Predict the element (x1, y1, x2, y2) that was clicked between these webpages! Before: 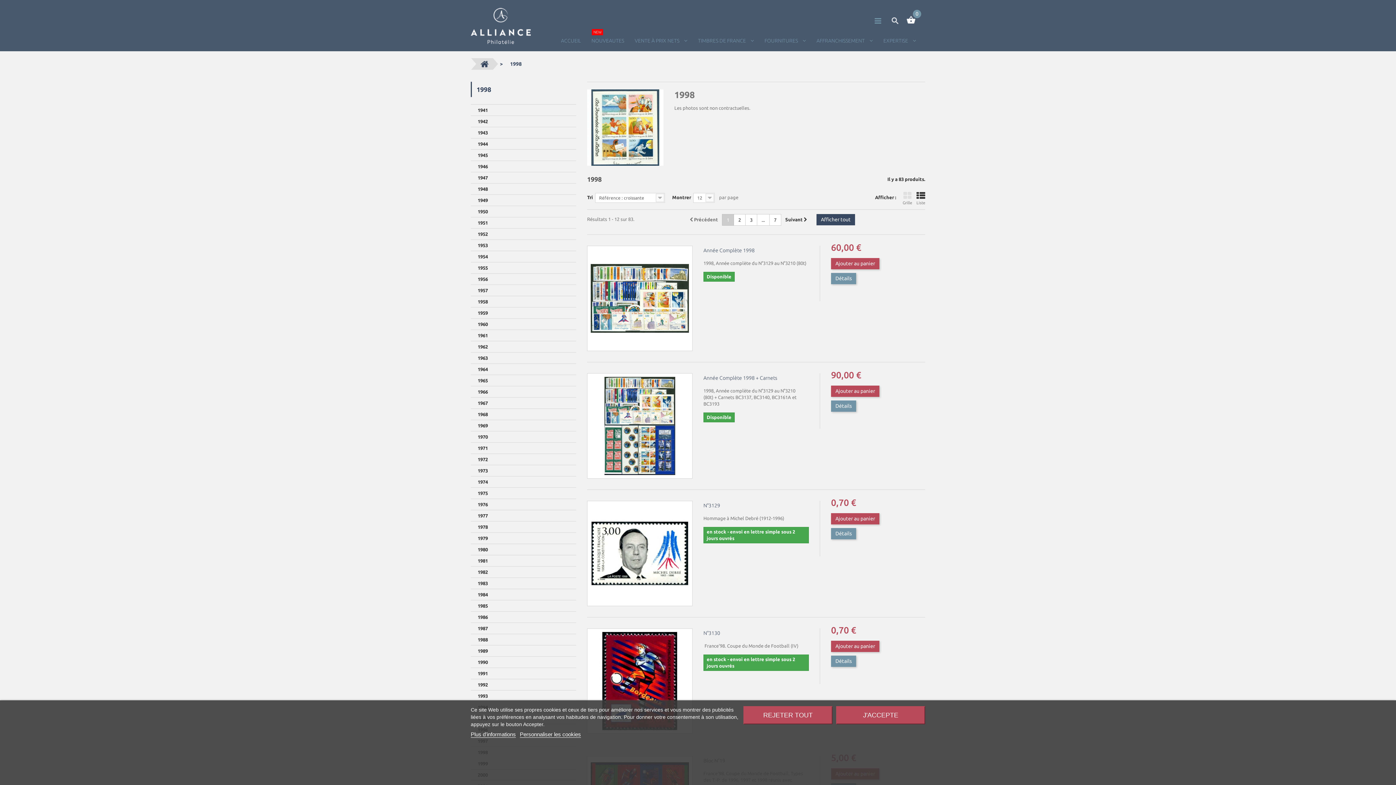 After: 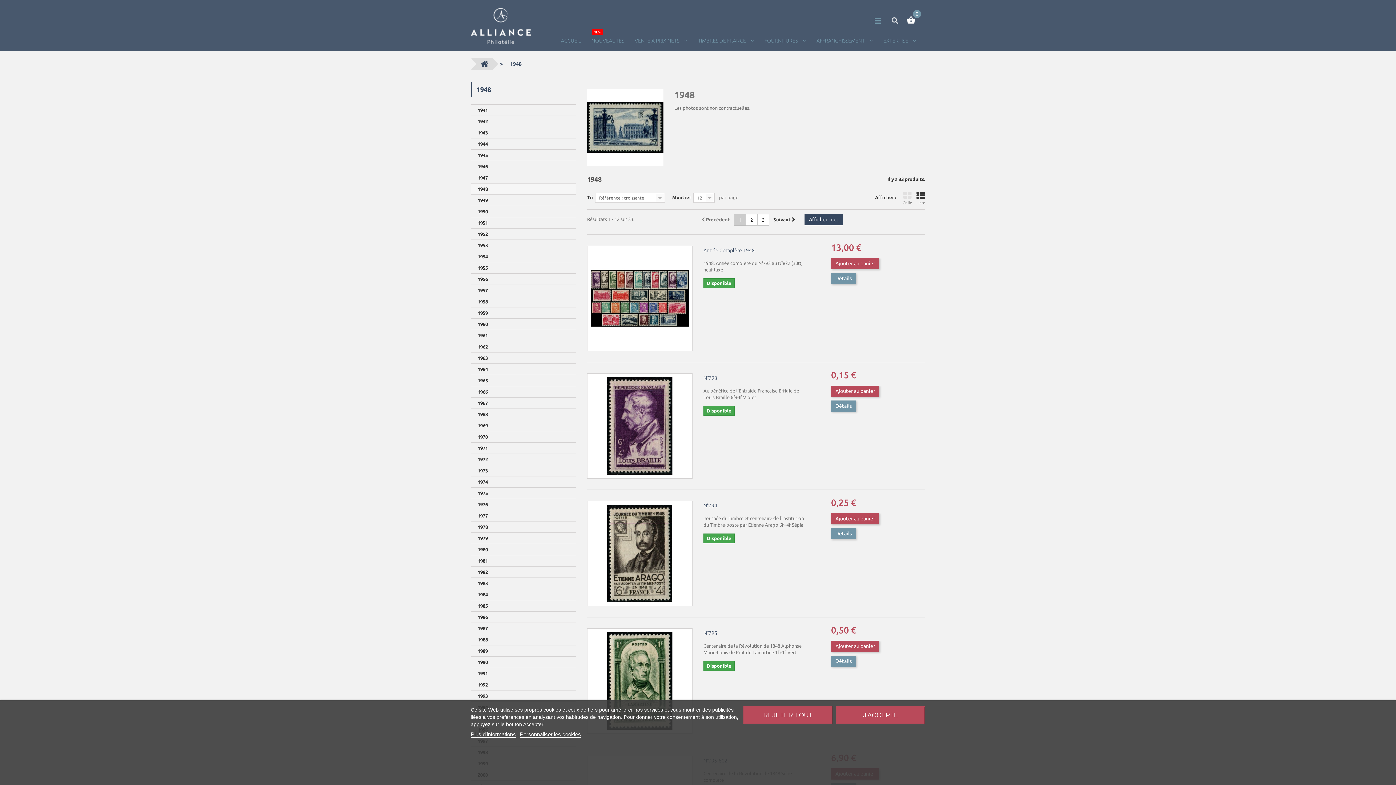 Action: bbox: (470, 183, 576, 194) label: 1948